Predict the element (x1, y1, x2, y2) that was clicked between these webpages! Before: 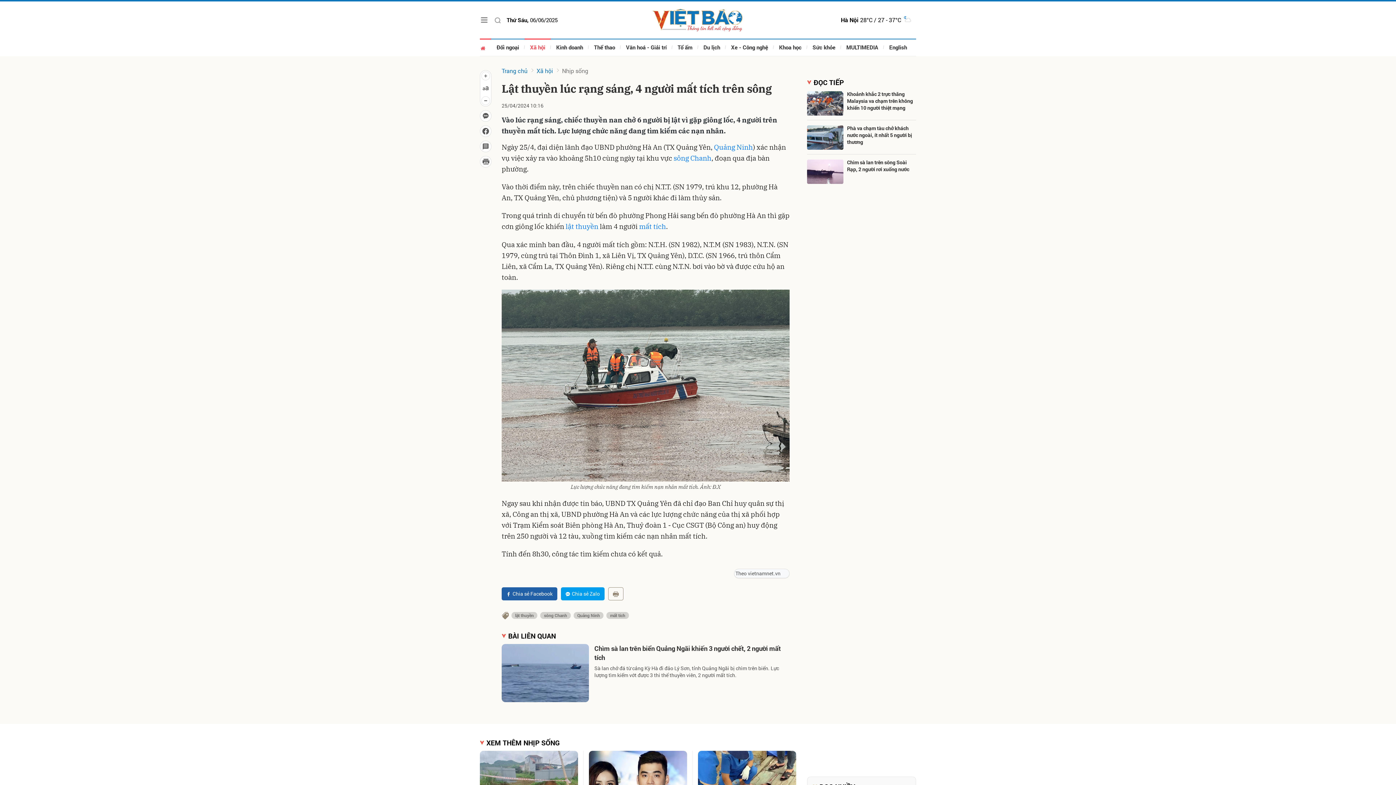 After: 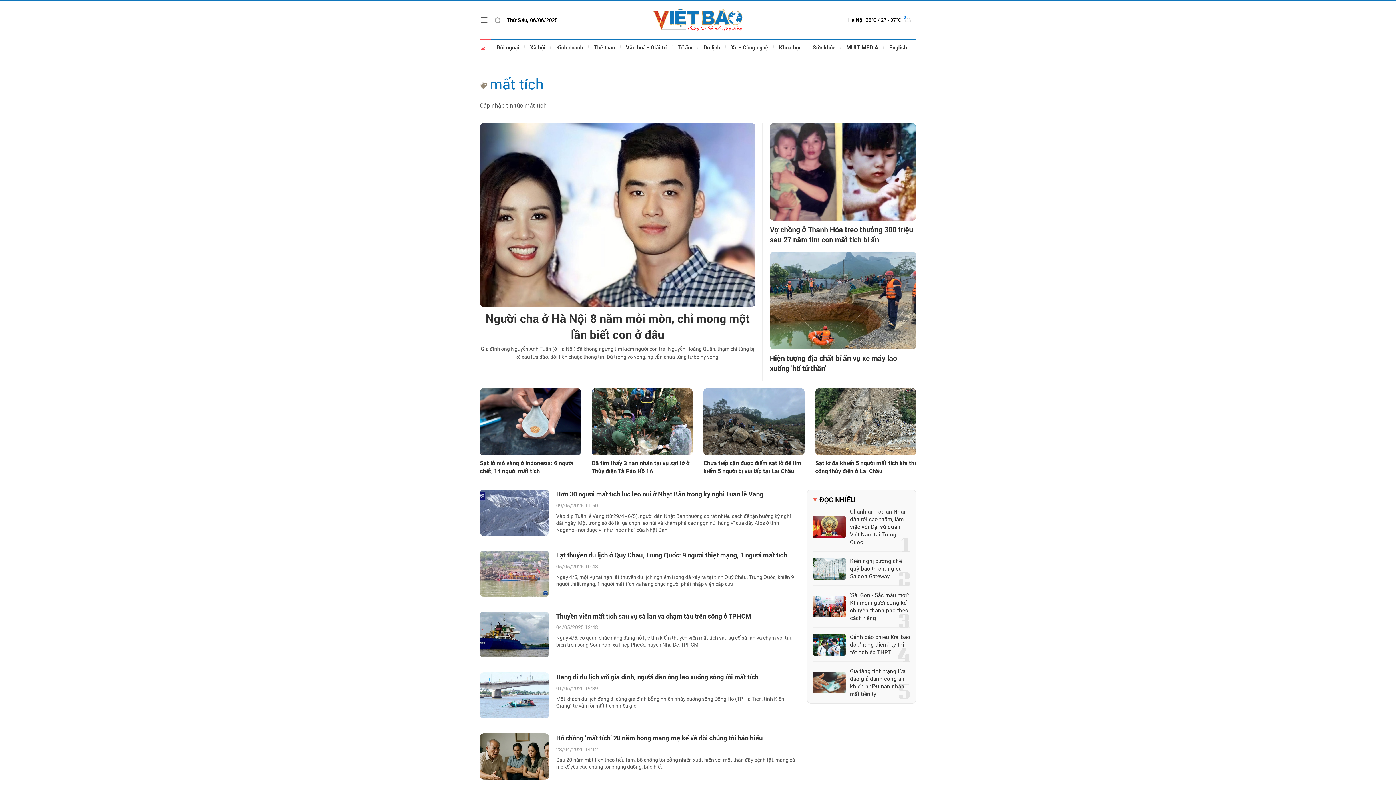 Action: label: mất tích bbox: (639, 222, 666, 230)